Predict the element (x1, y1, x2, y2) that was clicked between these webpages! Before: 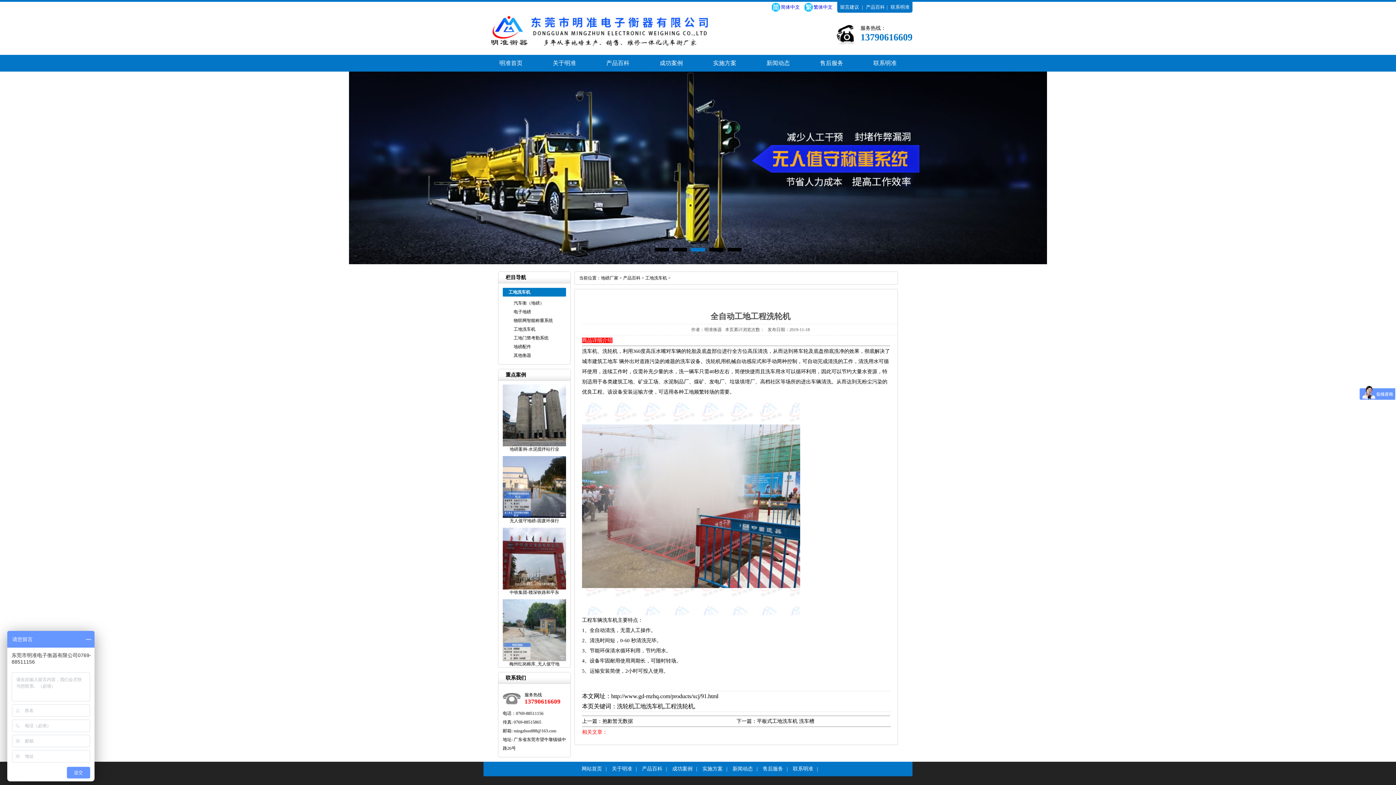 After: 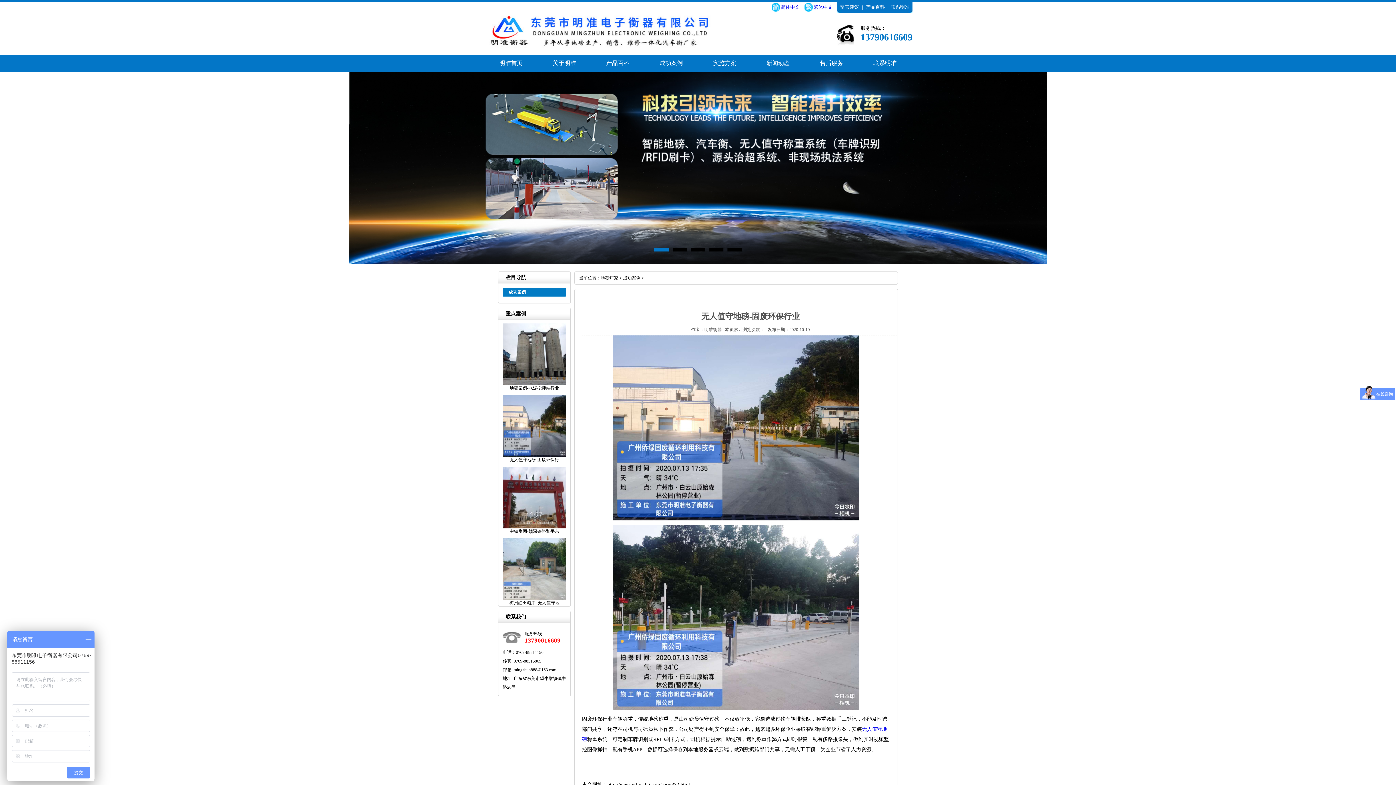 Action: bbox: (502, 514, 566, 524) label: 无人值守地磅-固废环保行